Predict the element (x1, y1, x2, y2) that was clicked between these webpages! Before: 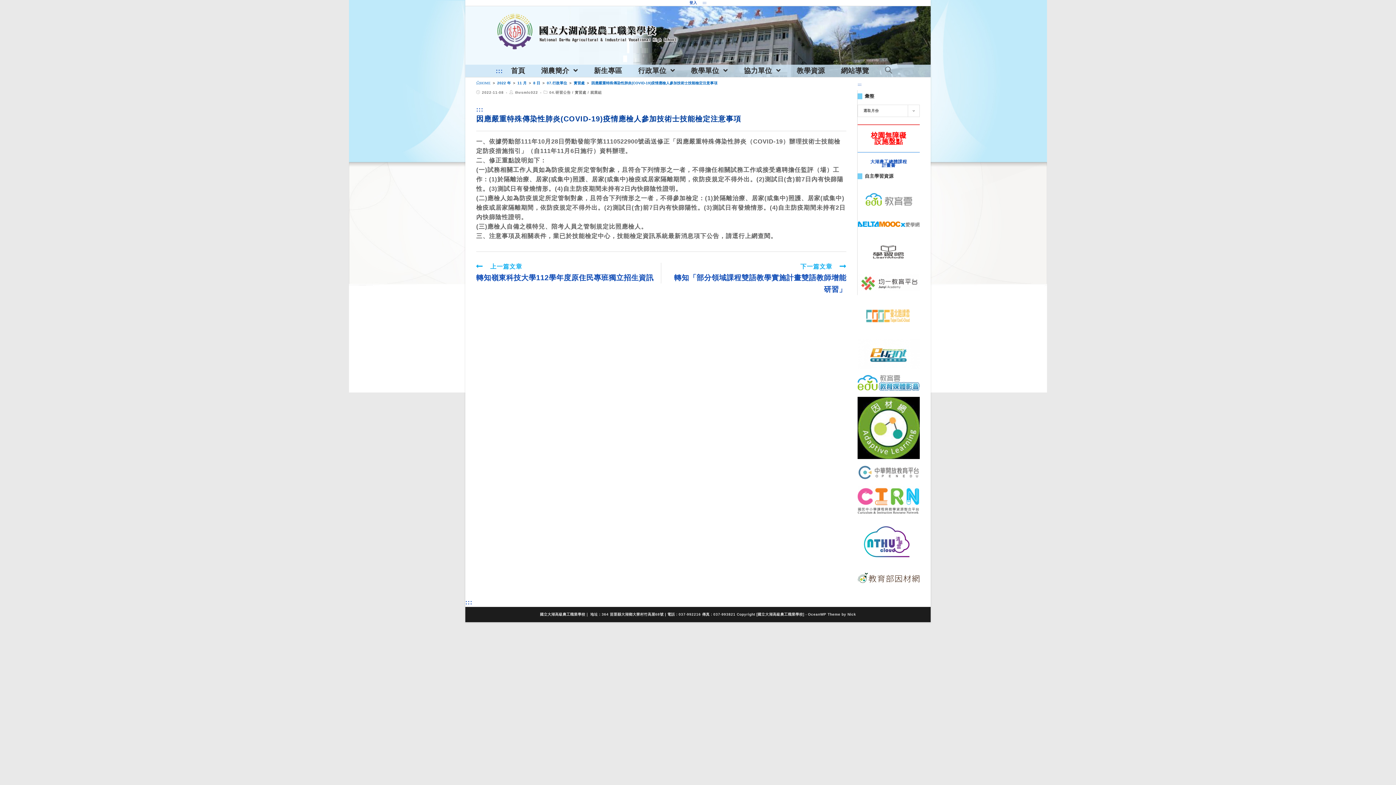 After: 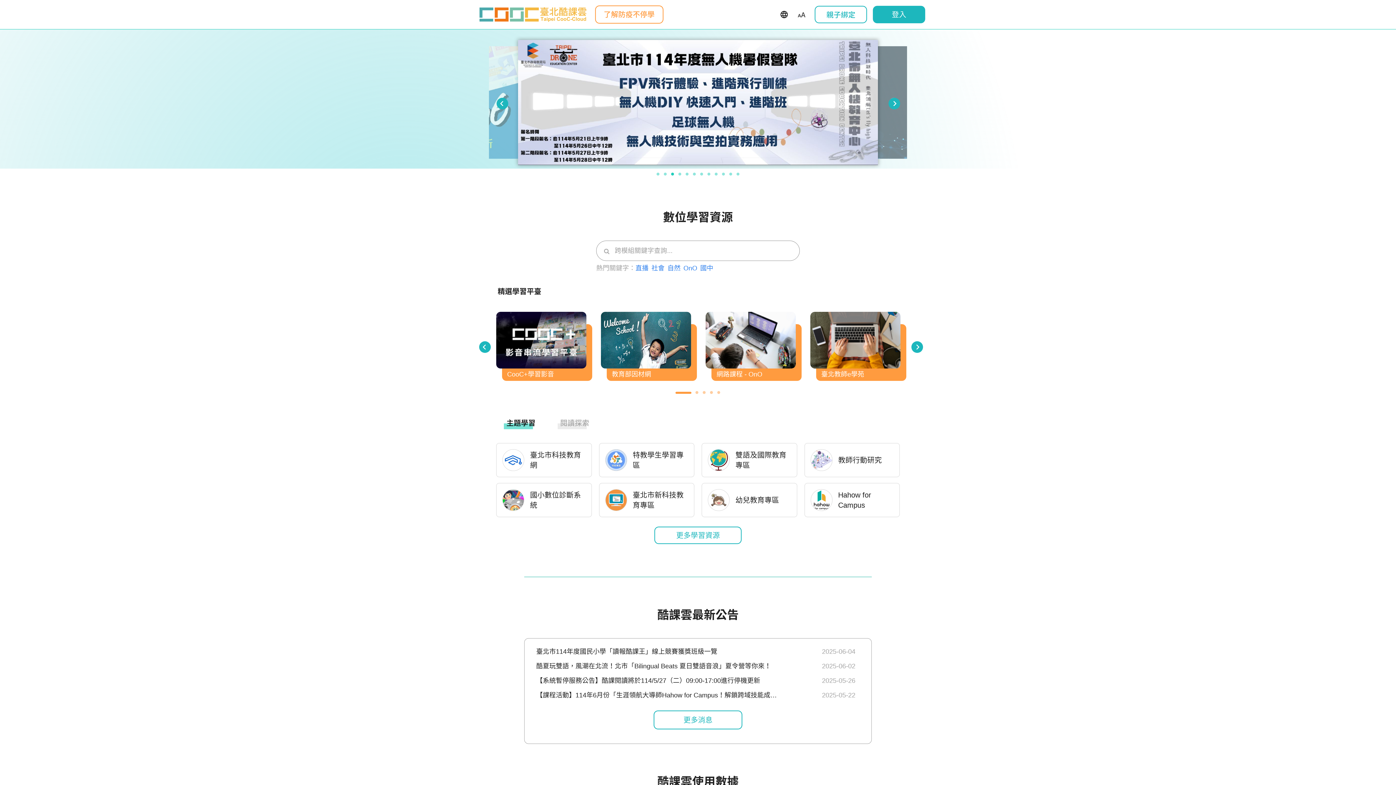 Action: bbox: (857, 312, 920, 316)